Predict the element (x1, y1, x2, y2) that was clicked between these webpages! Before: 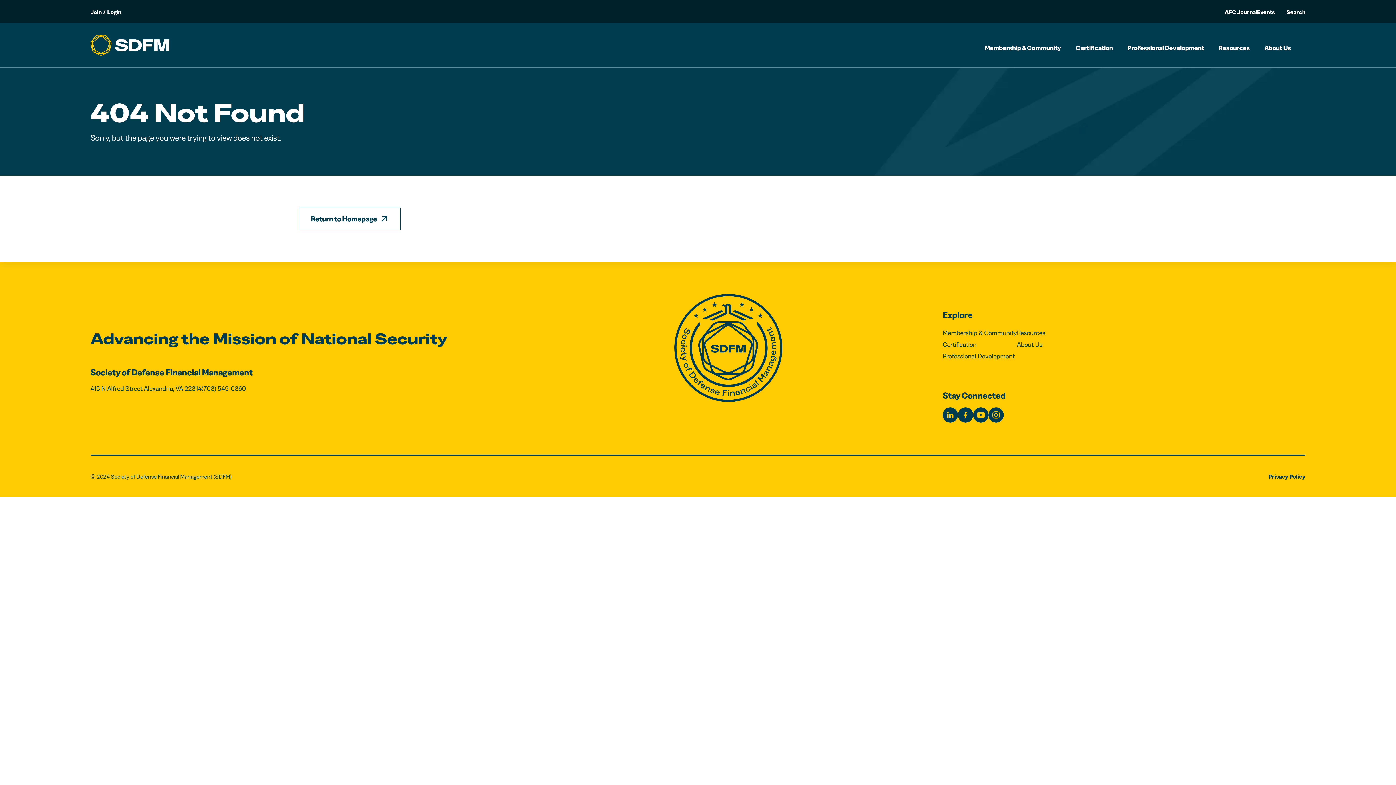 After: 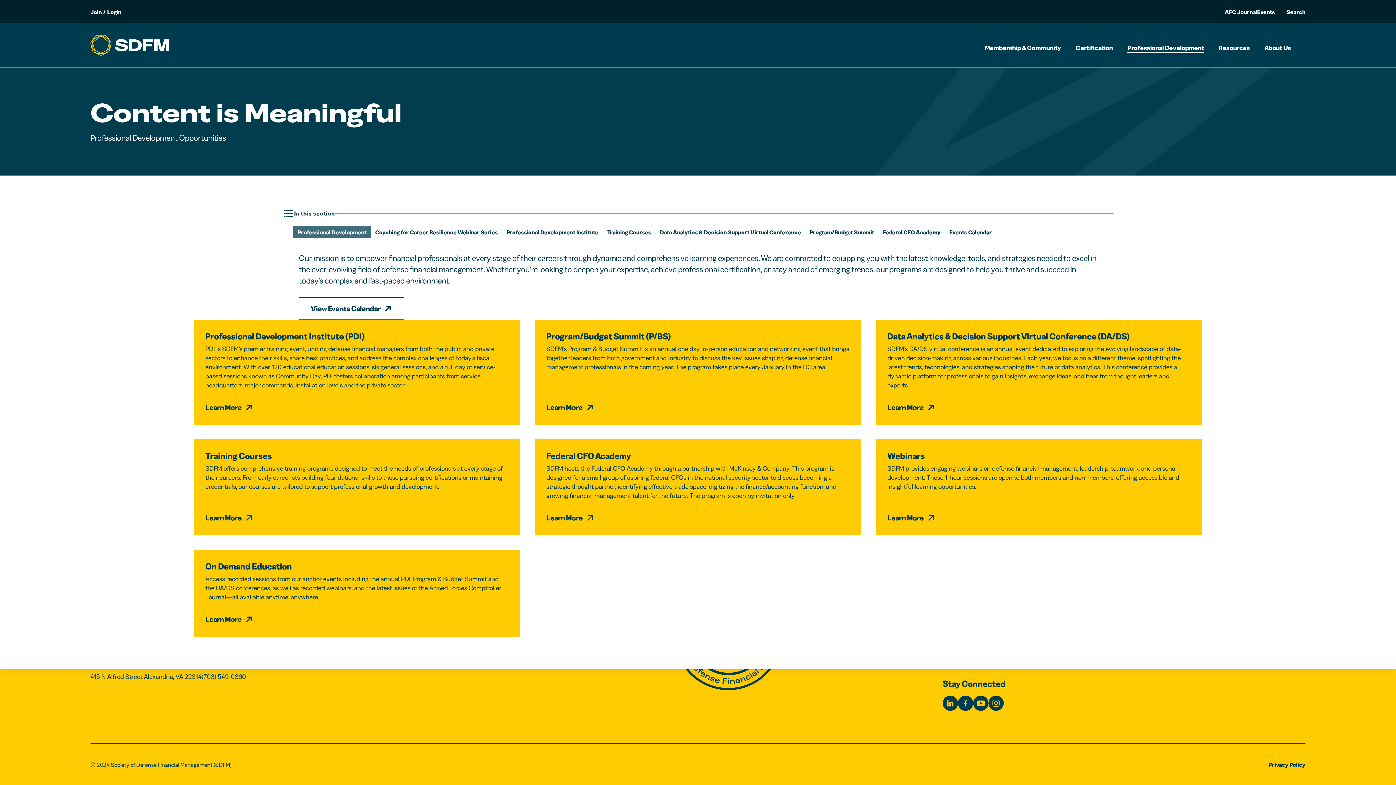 Action: label: Professional Development bbox: (943, 352, 1015, 361)